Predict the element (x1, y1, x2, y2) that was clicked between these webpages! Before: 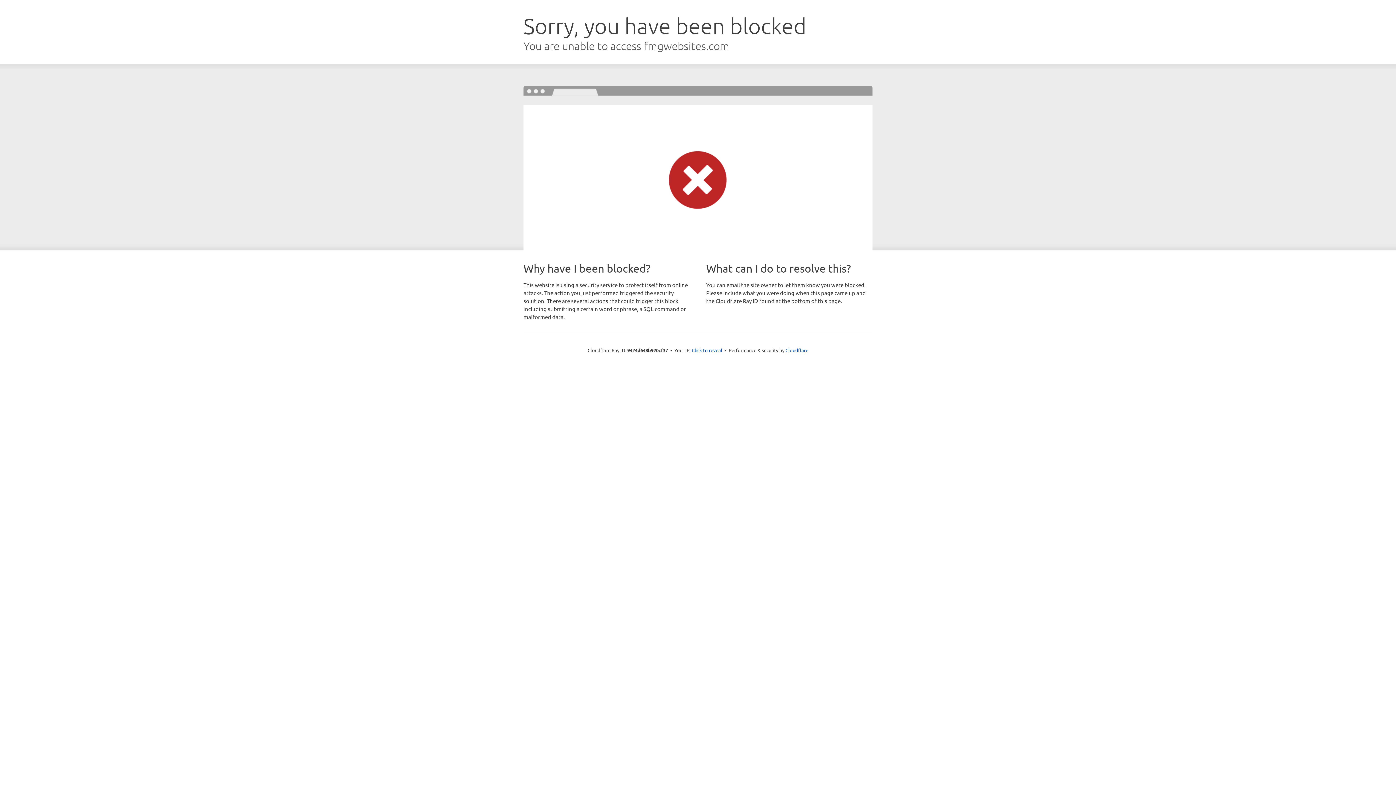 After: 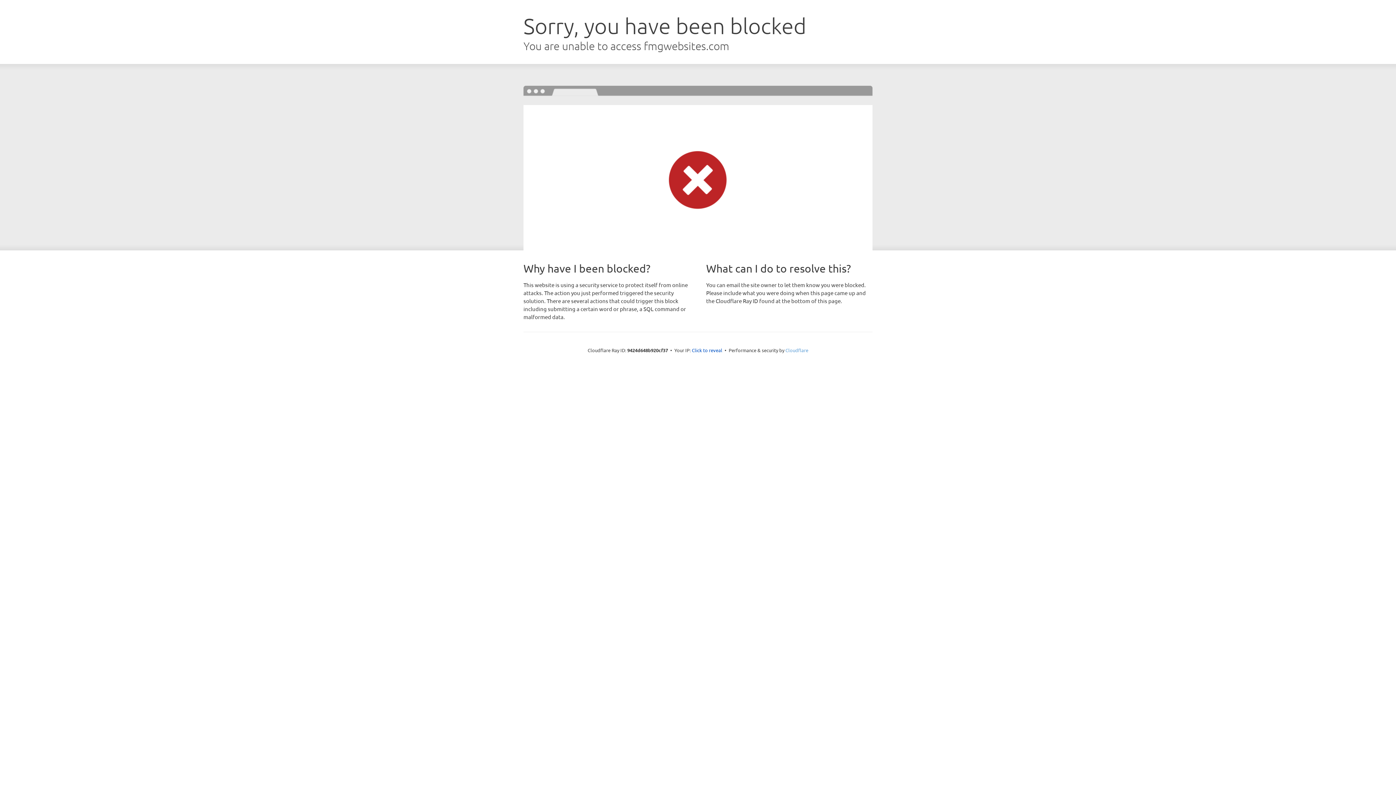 Action: label: Cloudflare bbox: (785, 347, 808, 353)